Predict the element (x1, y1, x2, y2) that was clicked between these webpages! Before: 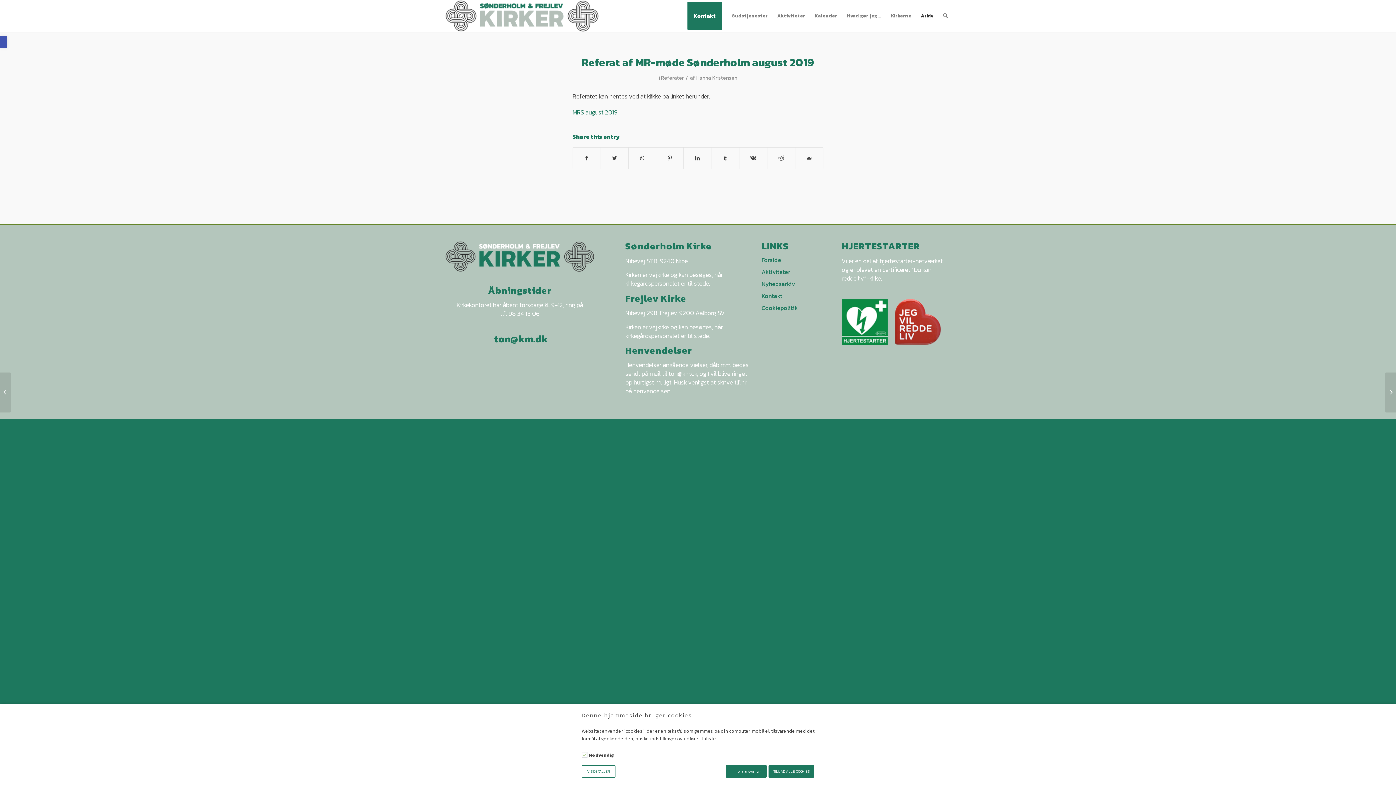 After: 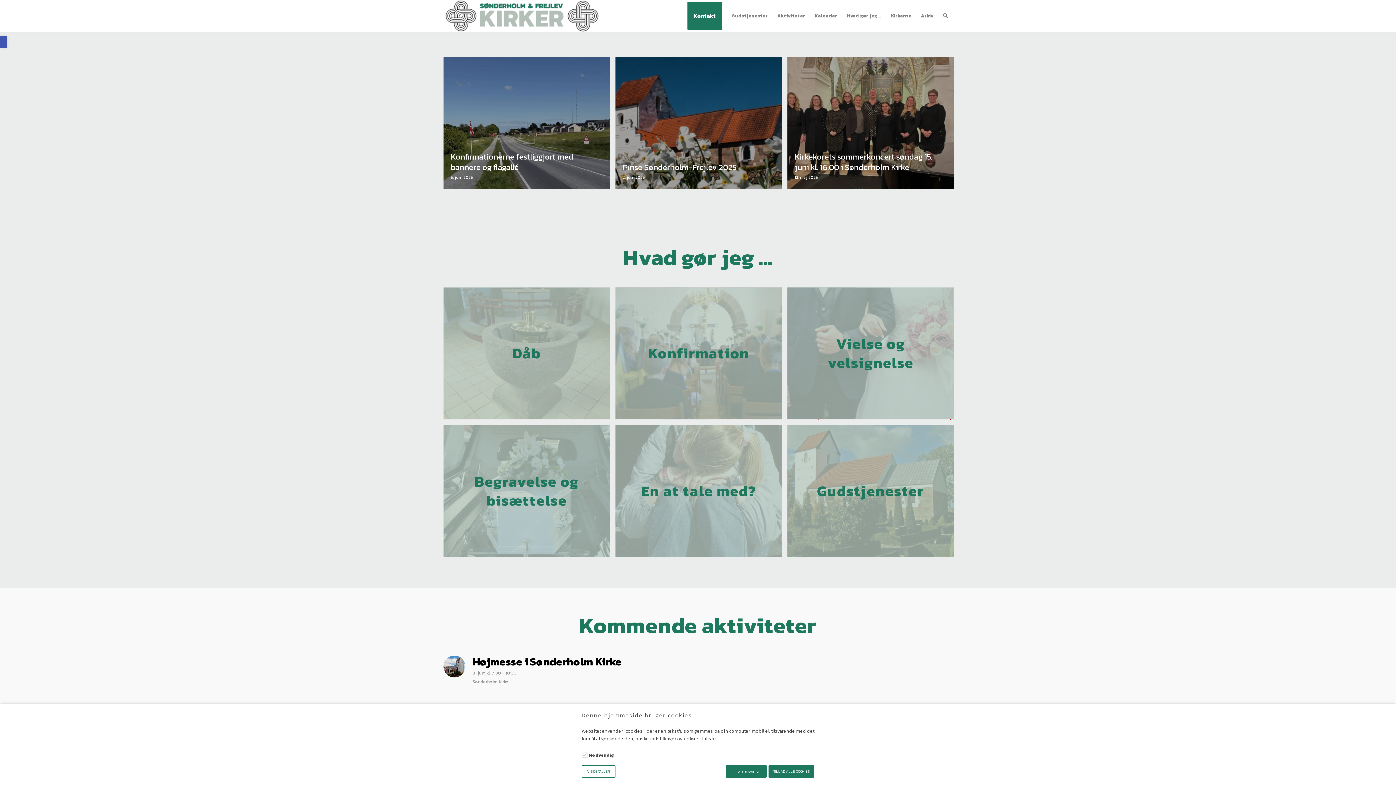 Action: bbox: (443, 0, 600, 31)